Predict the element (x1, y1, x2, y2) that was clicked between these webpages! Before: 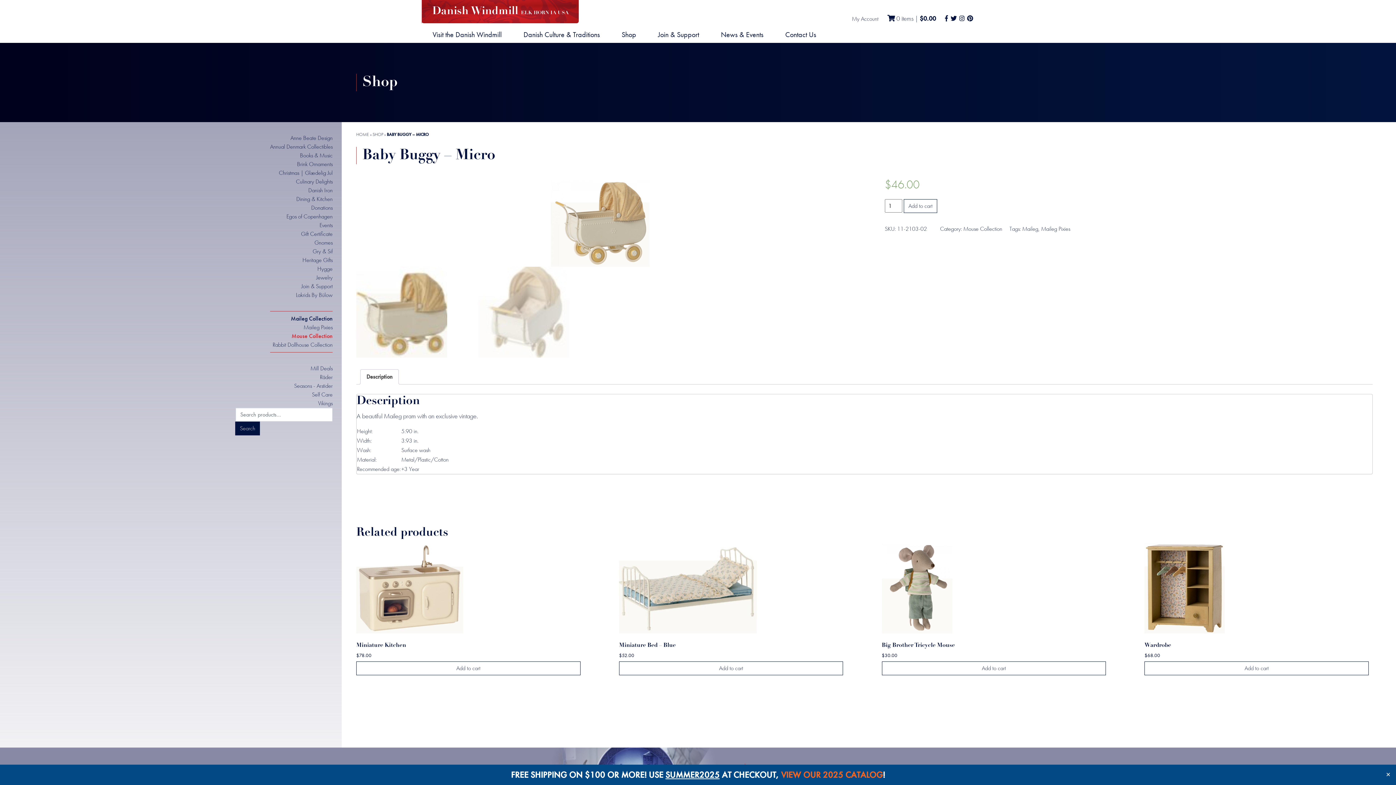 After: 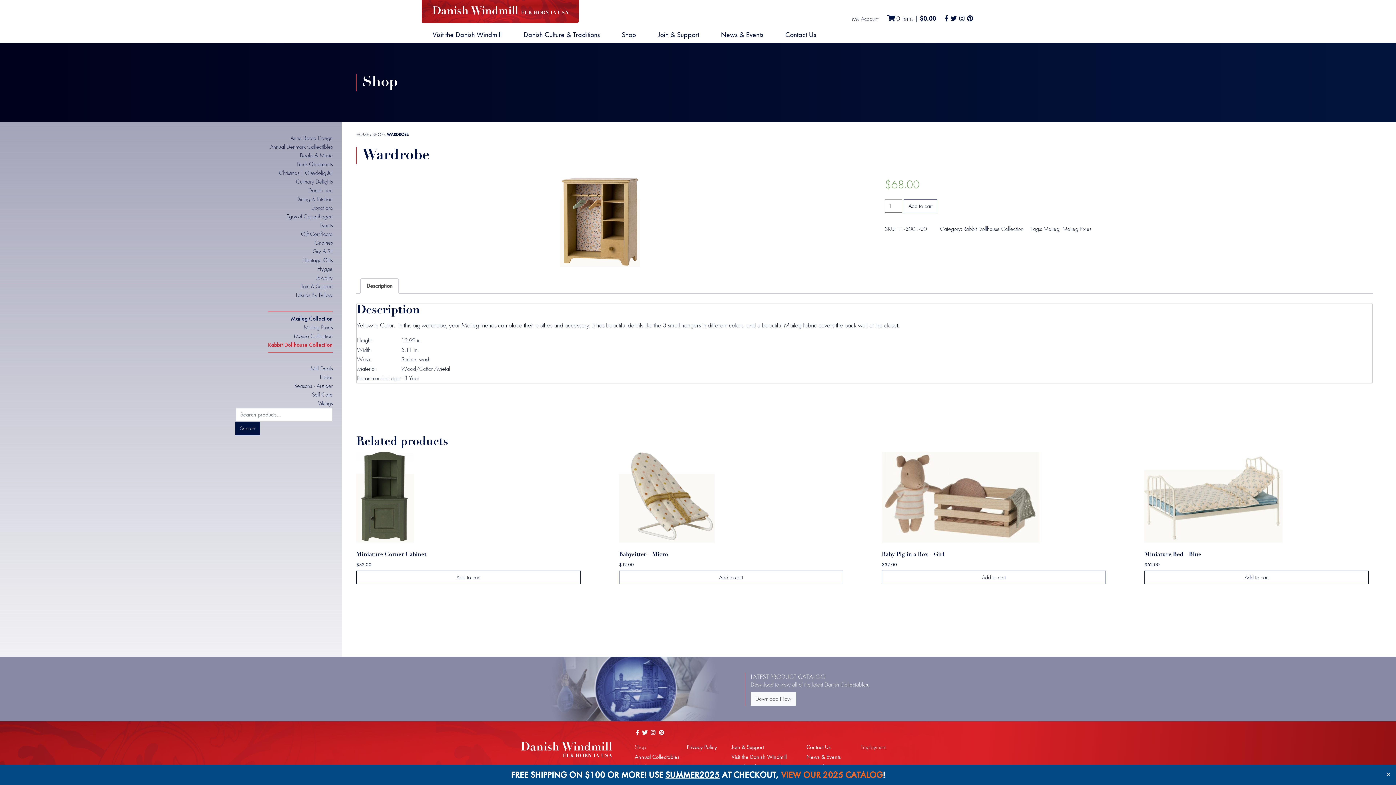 Action: label: Wardrobe
$68.00 bbox: (1144, 542, 1369, 659)